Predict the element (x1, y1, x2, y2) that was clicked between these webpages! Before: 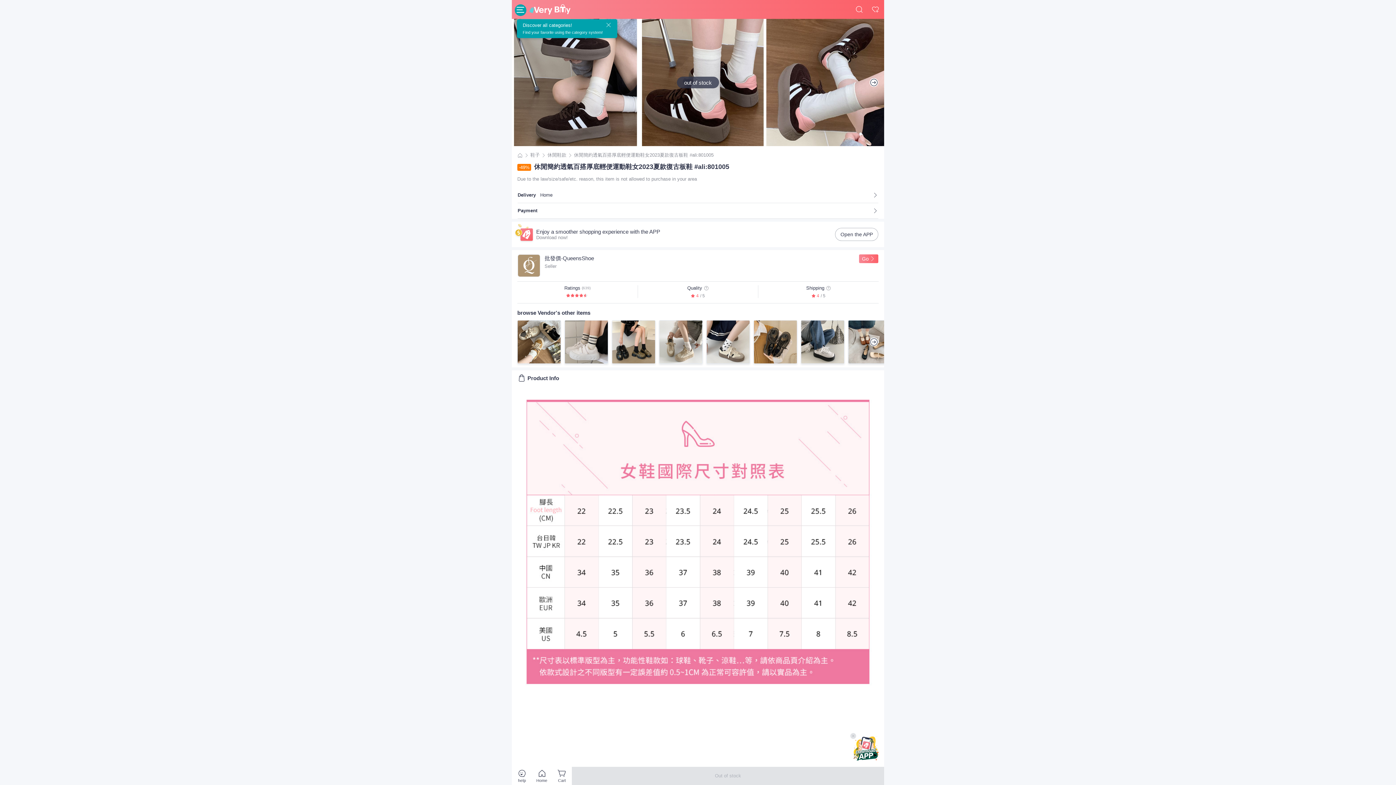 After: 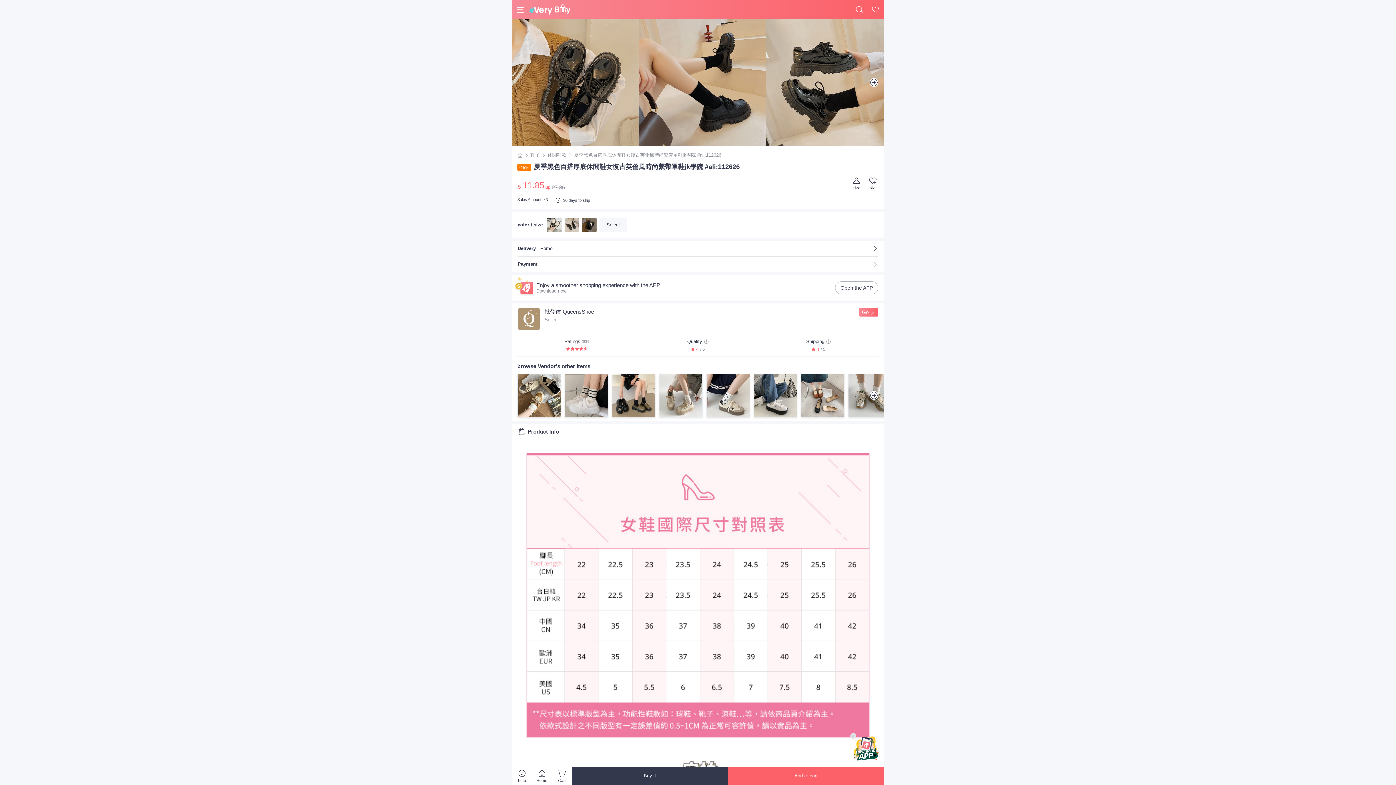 Action: bbox: (753, 320, 797, 364)